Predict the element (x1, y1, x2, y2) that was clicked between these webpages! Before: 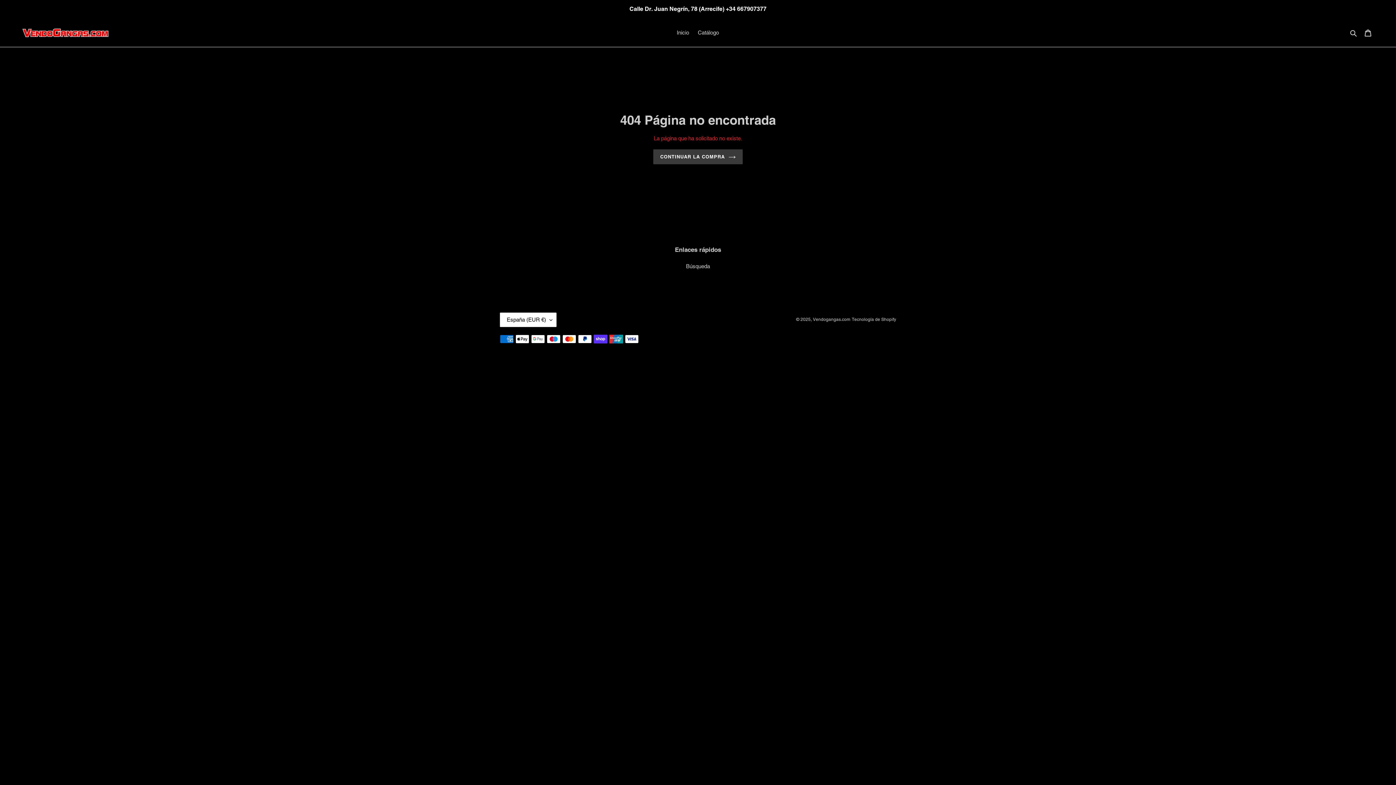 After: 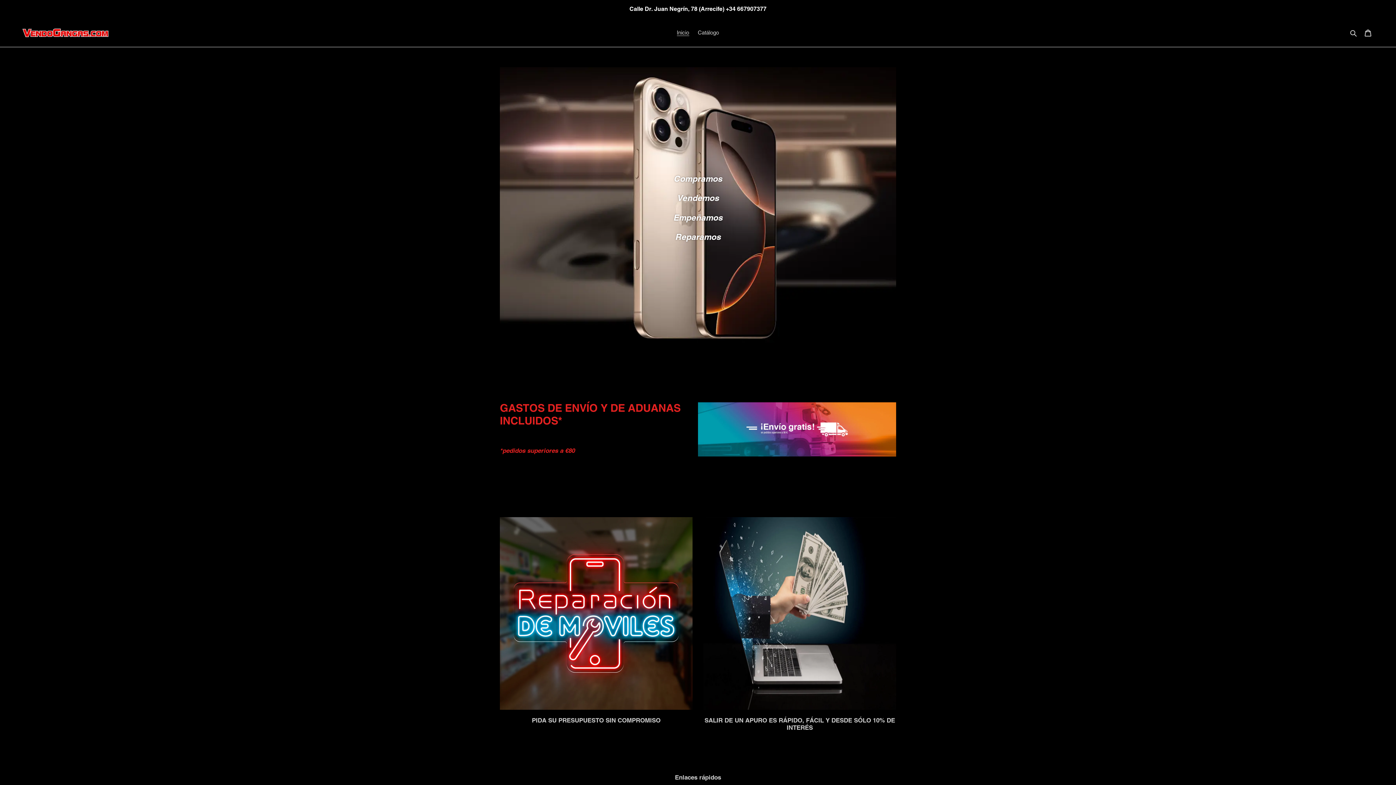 Action: bbox: (653, 149, 742, 164) label: CONTINUAR LA COMPRA